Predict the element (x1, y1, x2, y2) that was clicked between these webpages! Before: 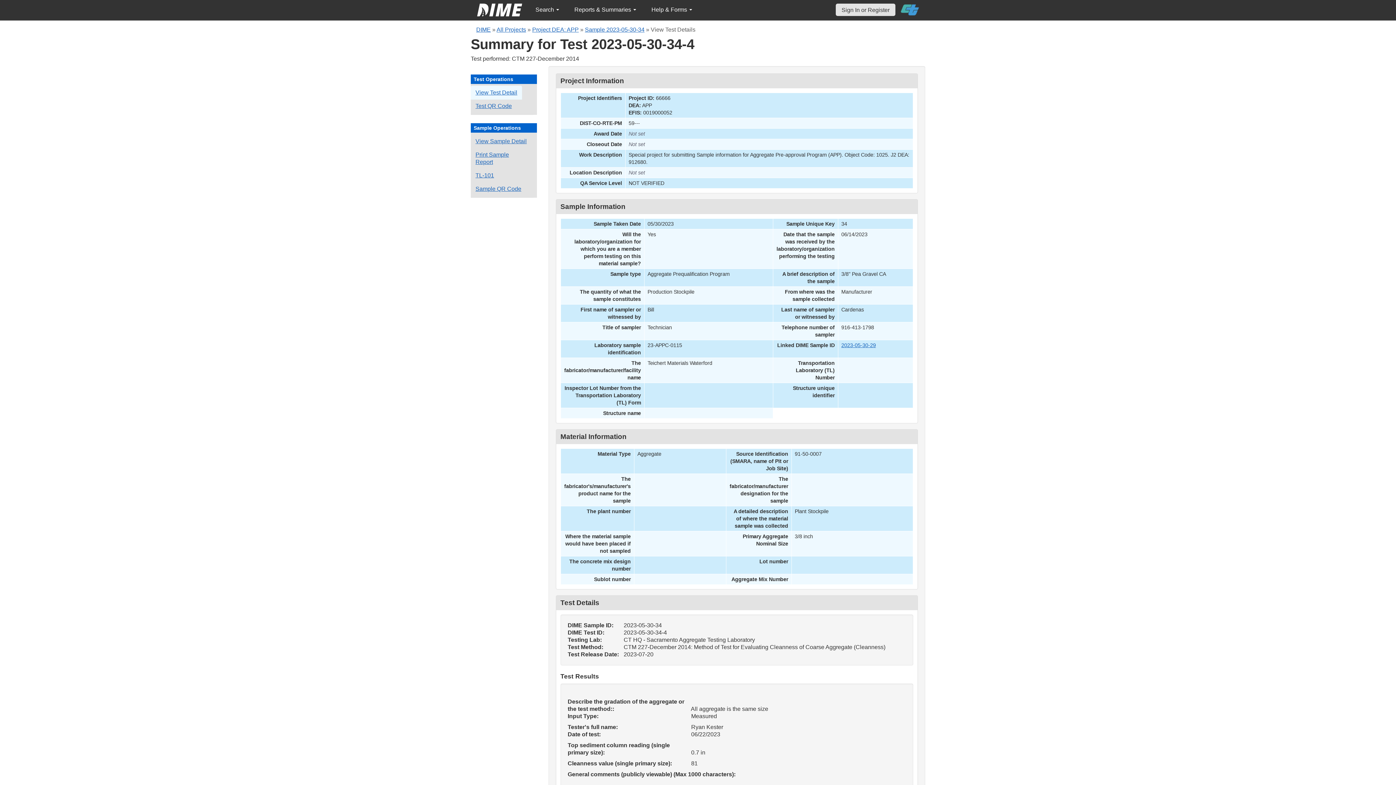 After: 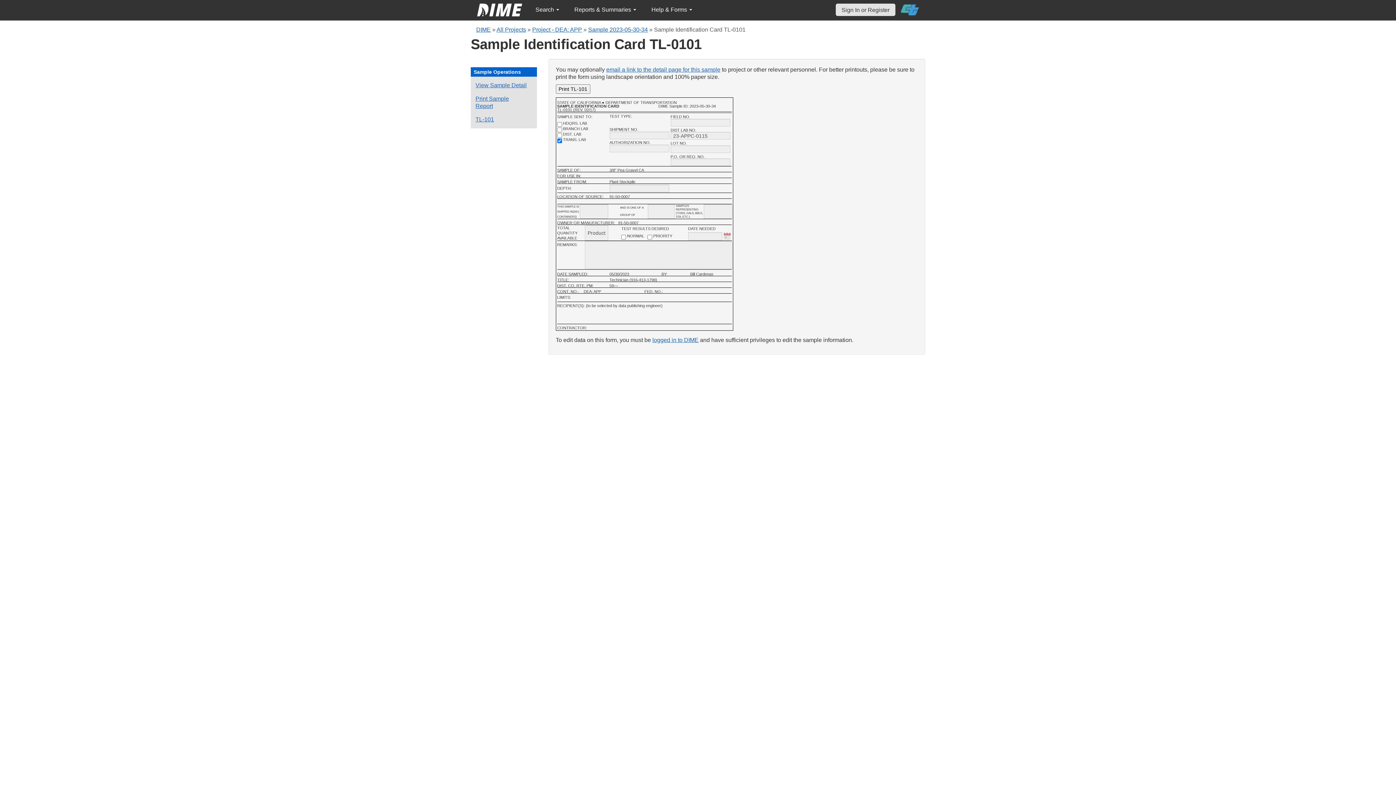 Action: bbox: (470, 168, 498, 182) label: View a TL-101 form for this sample